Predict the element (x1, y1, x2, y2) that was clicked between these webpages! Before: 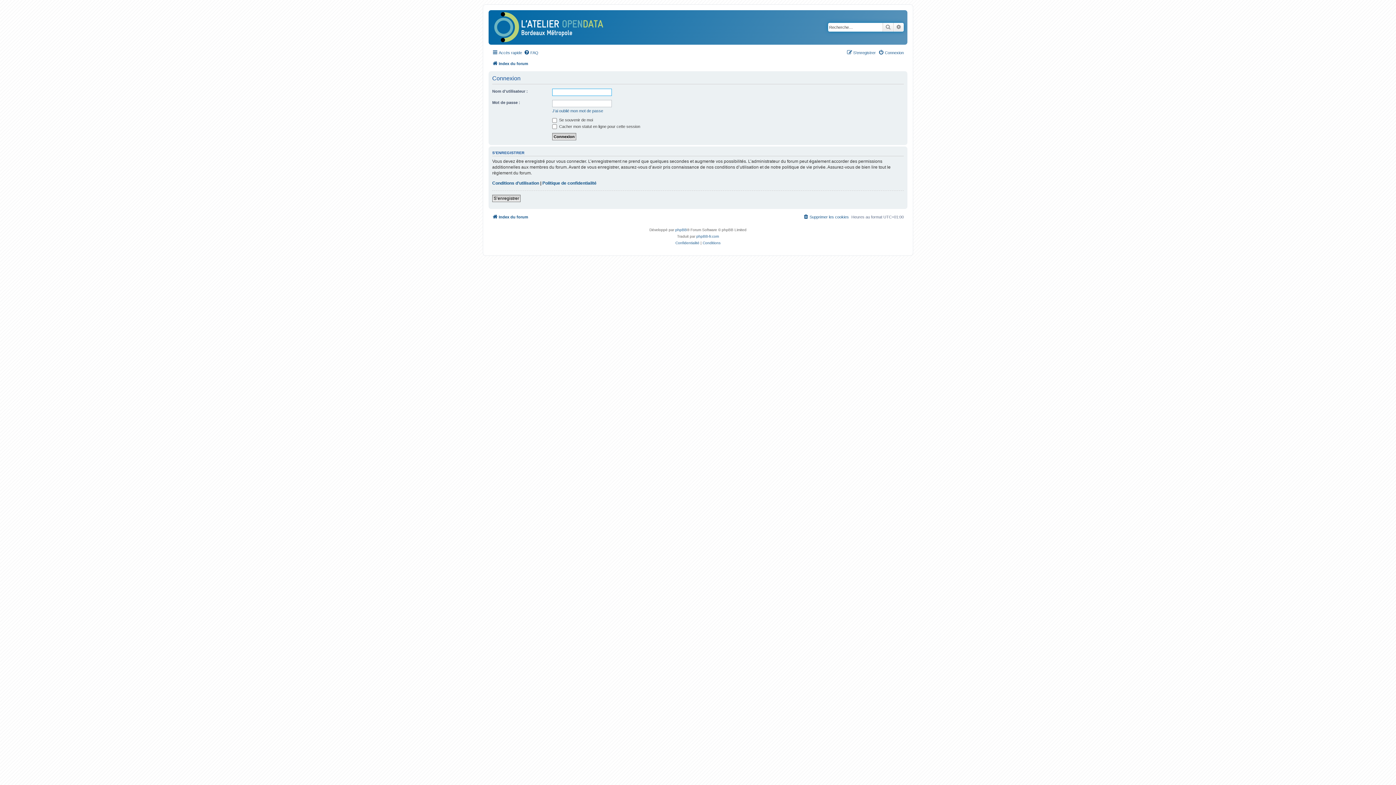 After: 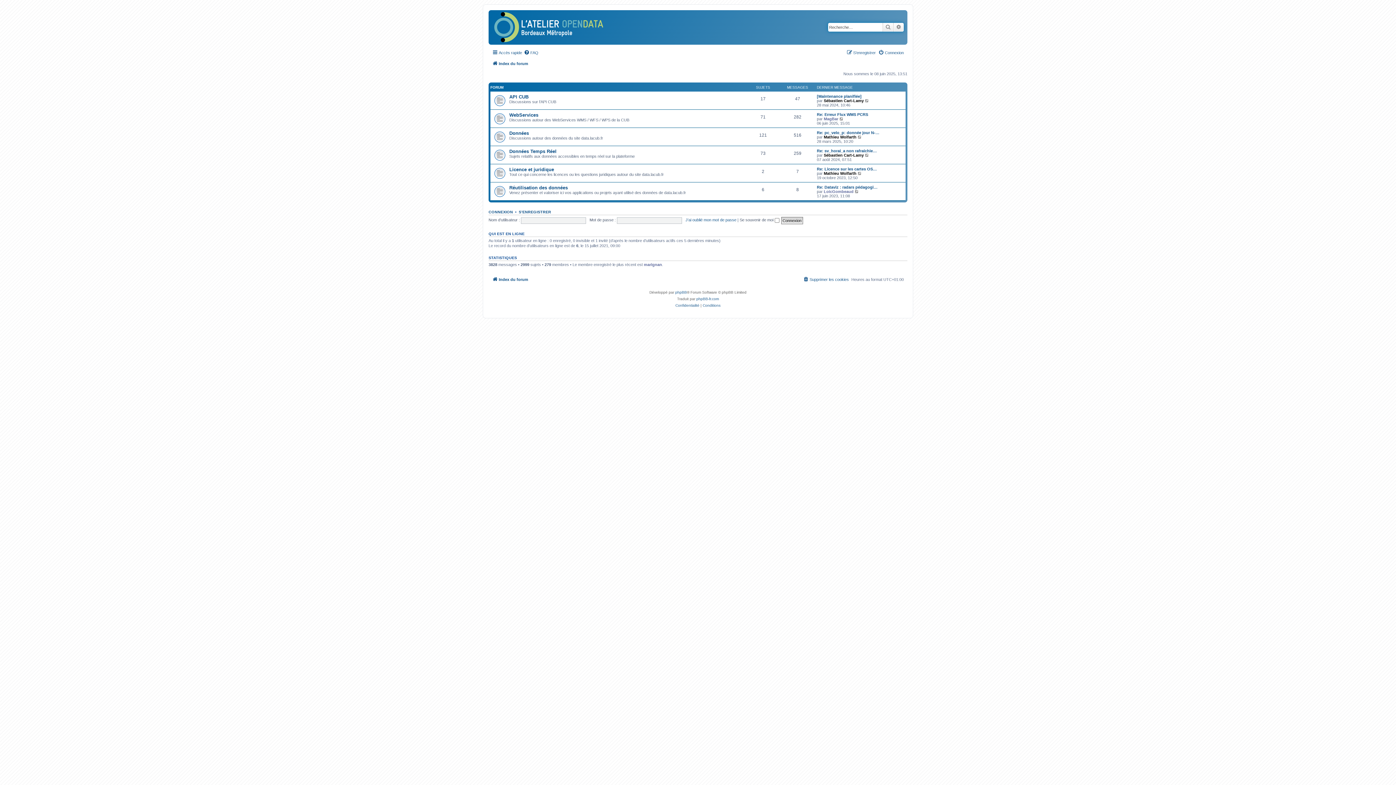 Action: bbox: (492, 59, 528, 68) label: Index du forum